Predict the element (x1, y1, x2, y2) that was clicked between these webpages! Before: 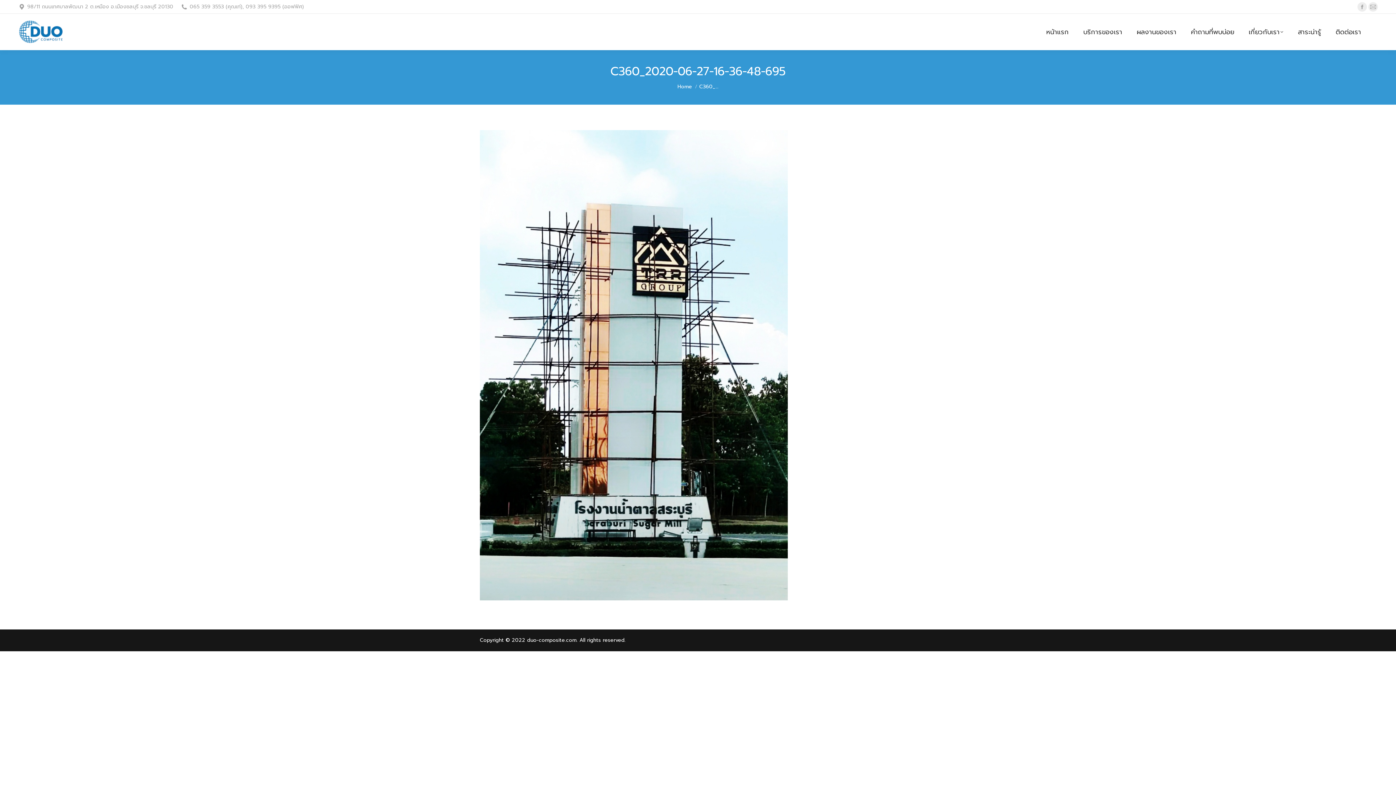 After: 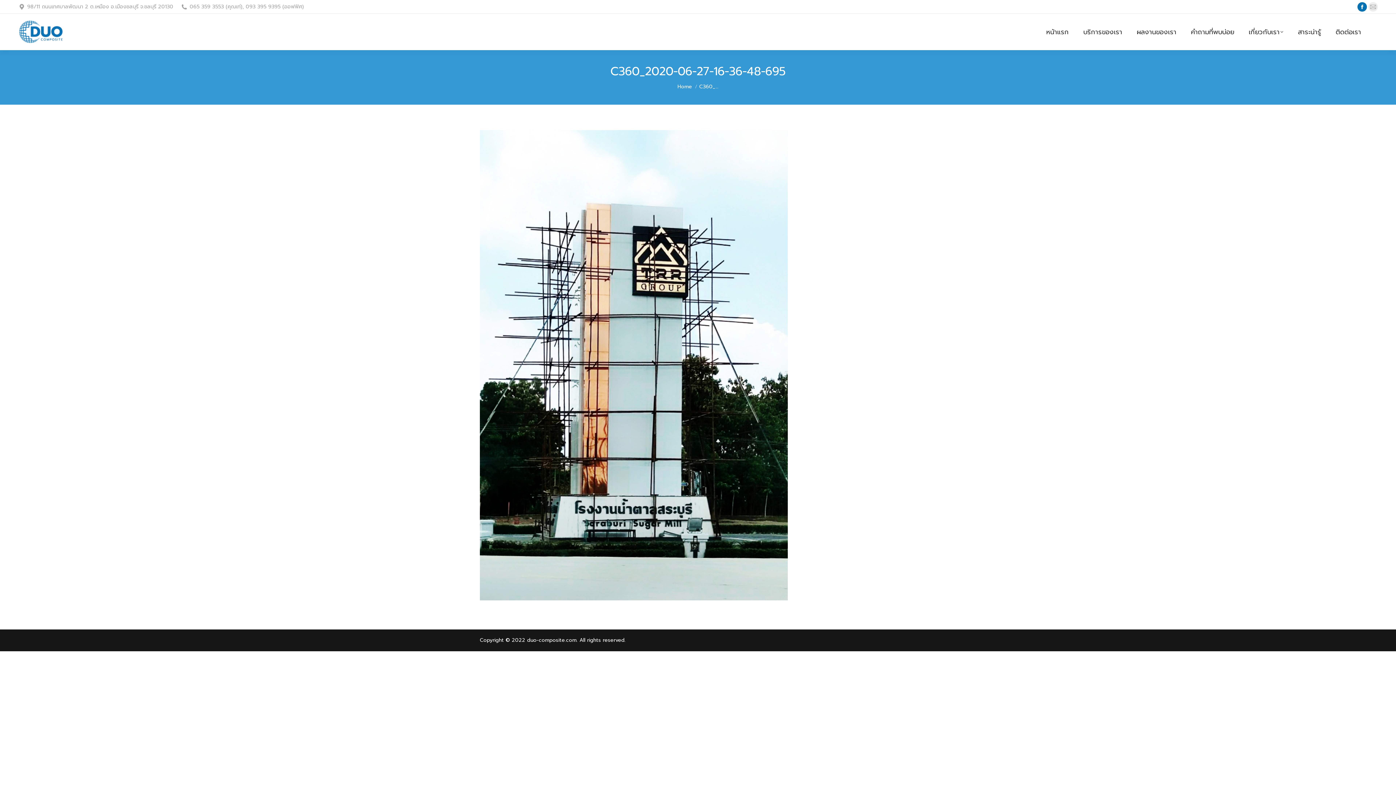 Action: label: Facebook page opens in new window bbox: (1357, 2, 1367, 11)